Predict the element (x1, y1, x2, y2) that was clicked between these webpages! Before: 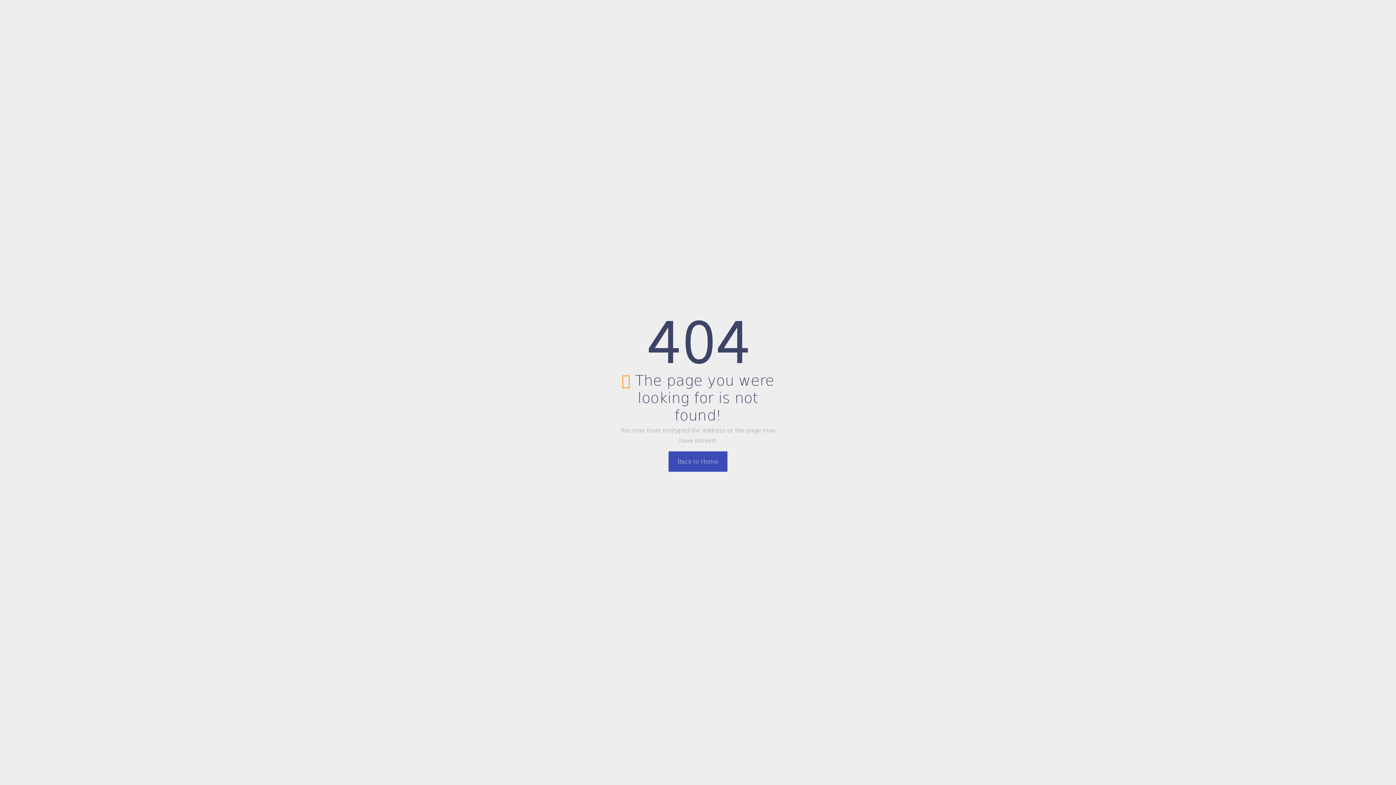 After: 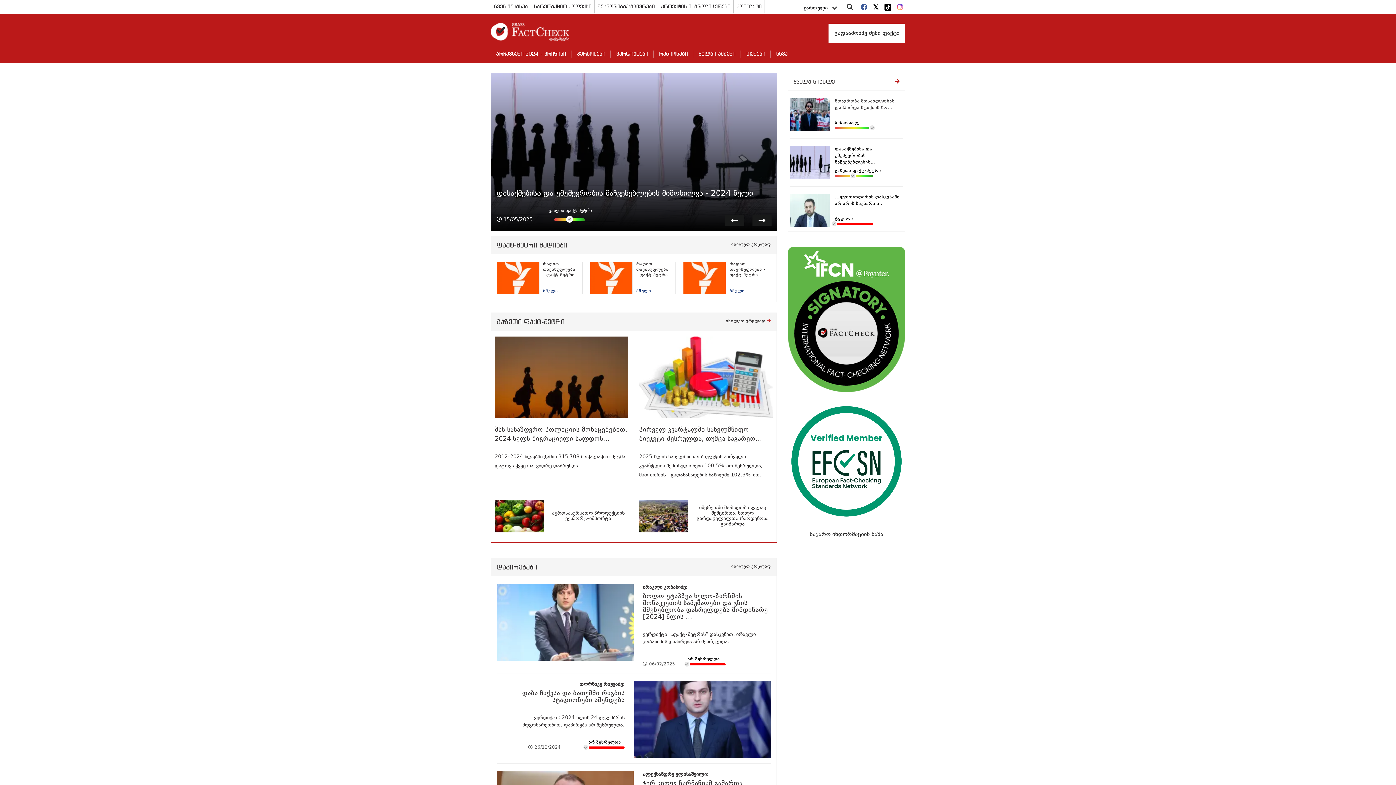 Action: bbox: (668, 451, 727, 471) label: Back to Home